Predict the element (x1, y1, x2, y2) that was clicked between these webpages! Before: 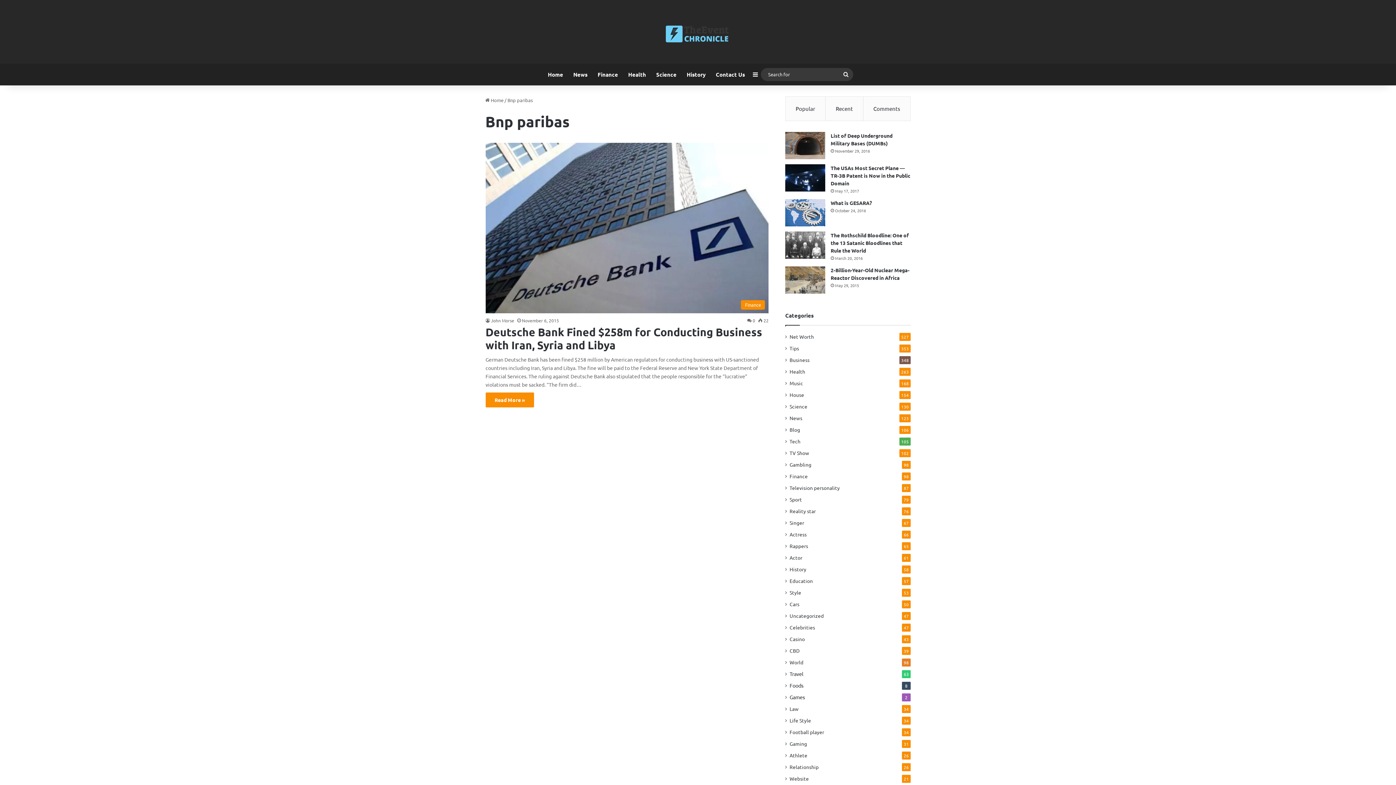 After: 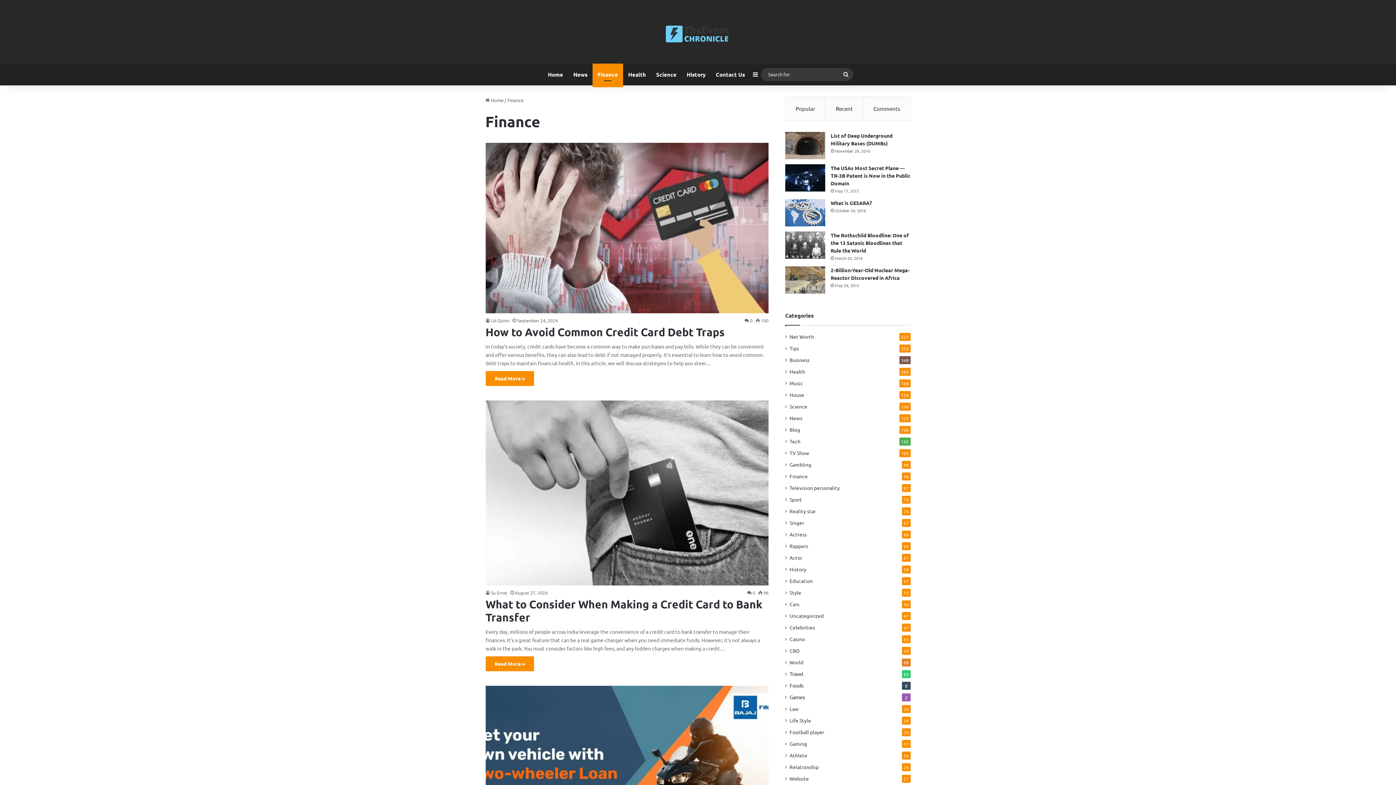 Action: bbox: (592, 63, 623, 85) label: Finance